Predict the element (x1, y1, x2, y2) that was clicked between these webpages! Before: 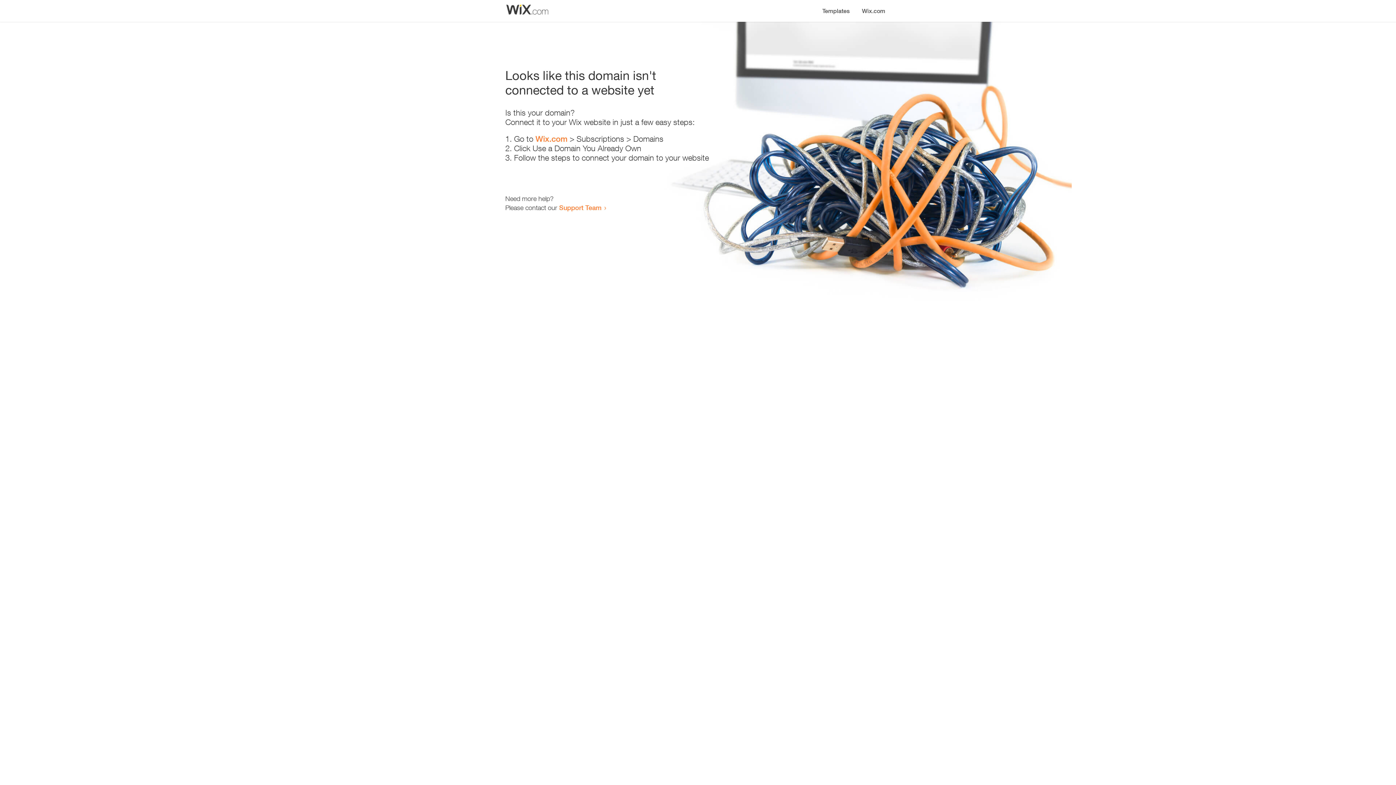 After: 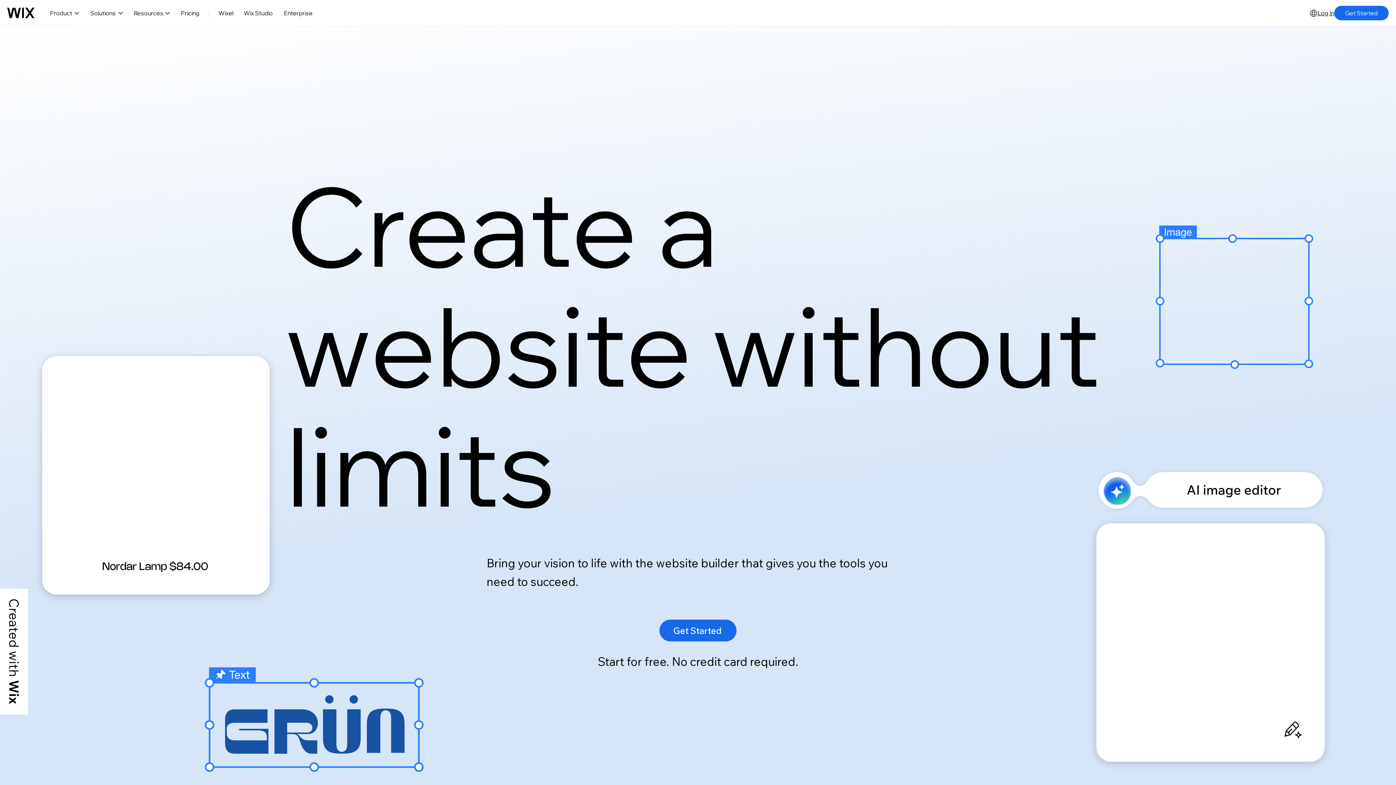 Action: label: Wix.com bbox: (856, 0, 890, 14)